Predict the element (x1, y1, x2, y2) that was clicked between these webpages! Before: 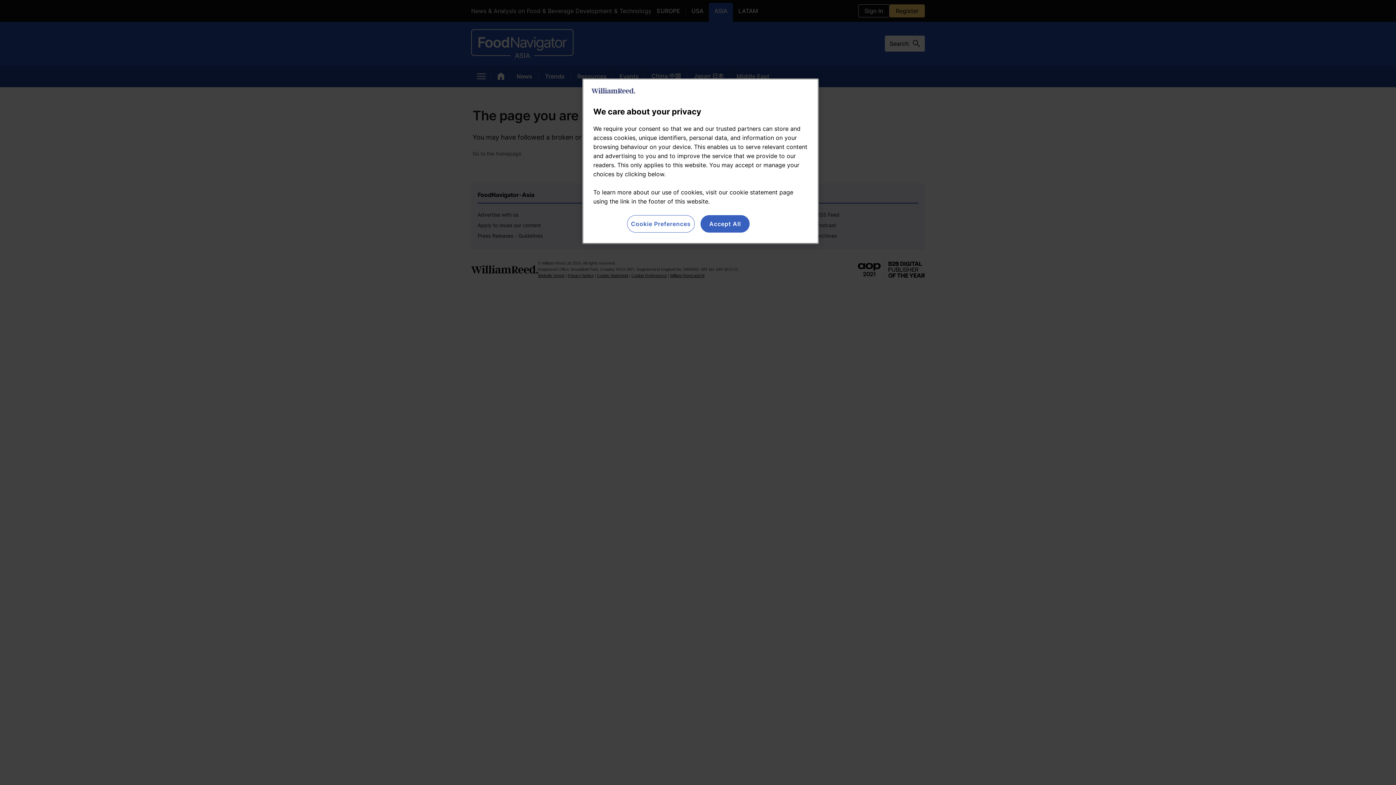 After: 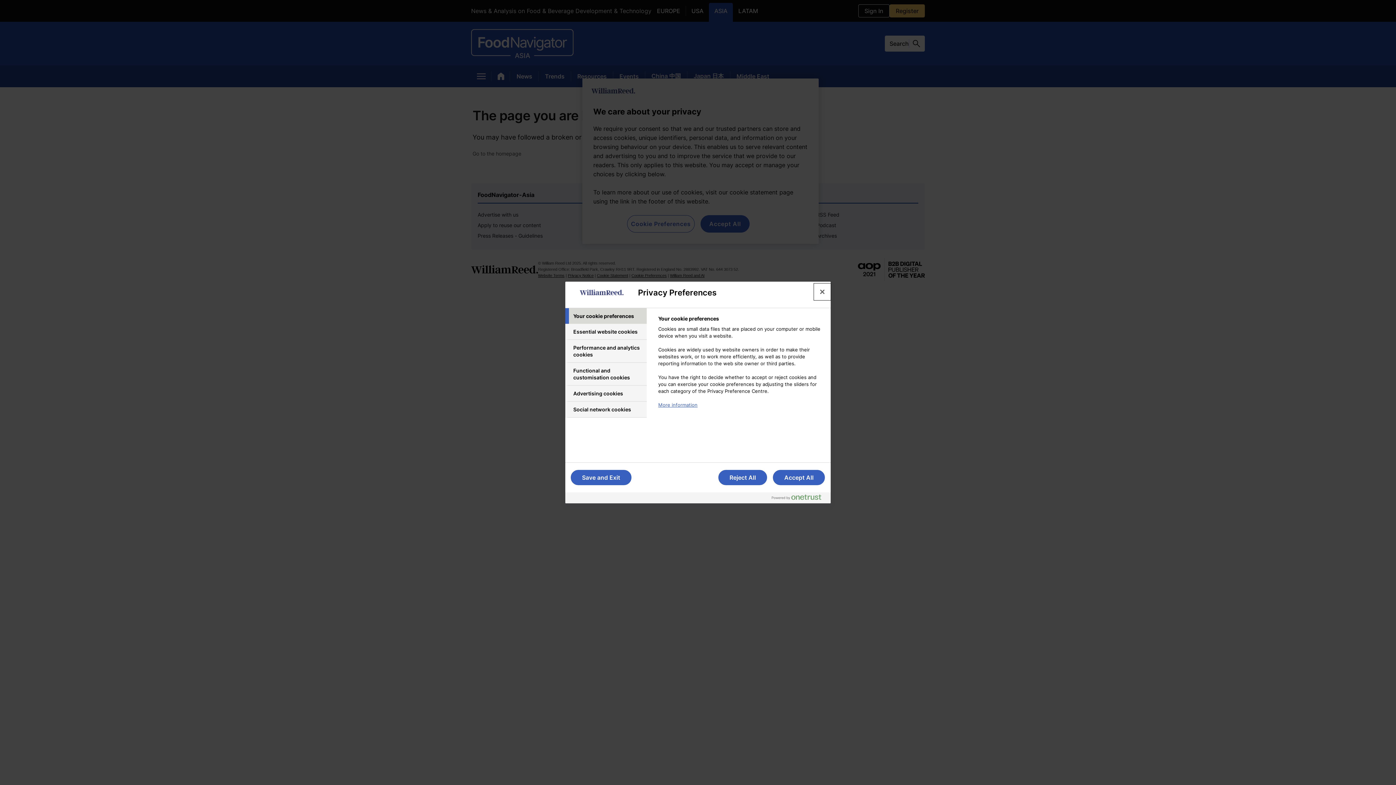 Action: label: Cookie Preferences bbox: (627, 215, 694, 232)